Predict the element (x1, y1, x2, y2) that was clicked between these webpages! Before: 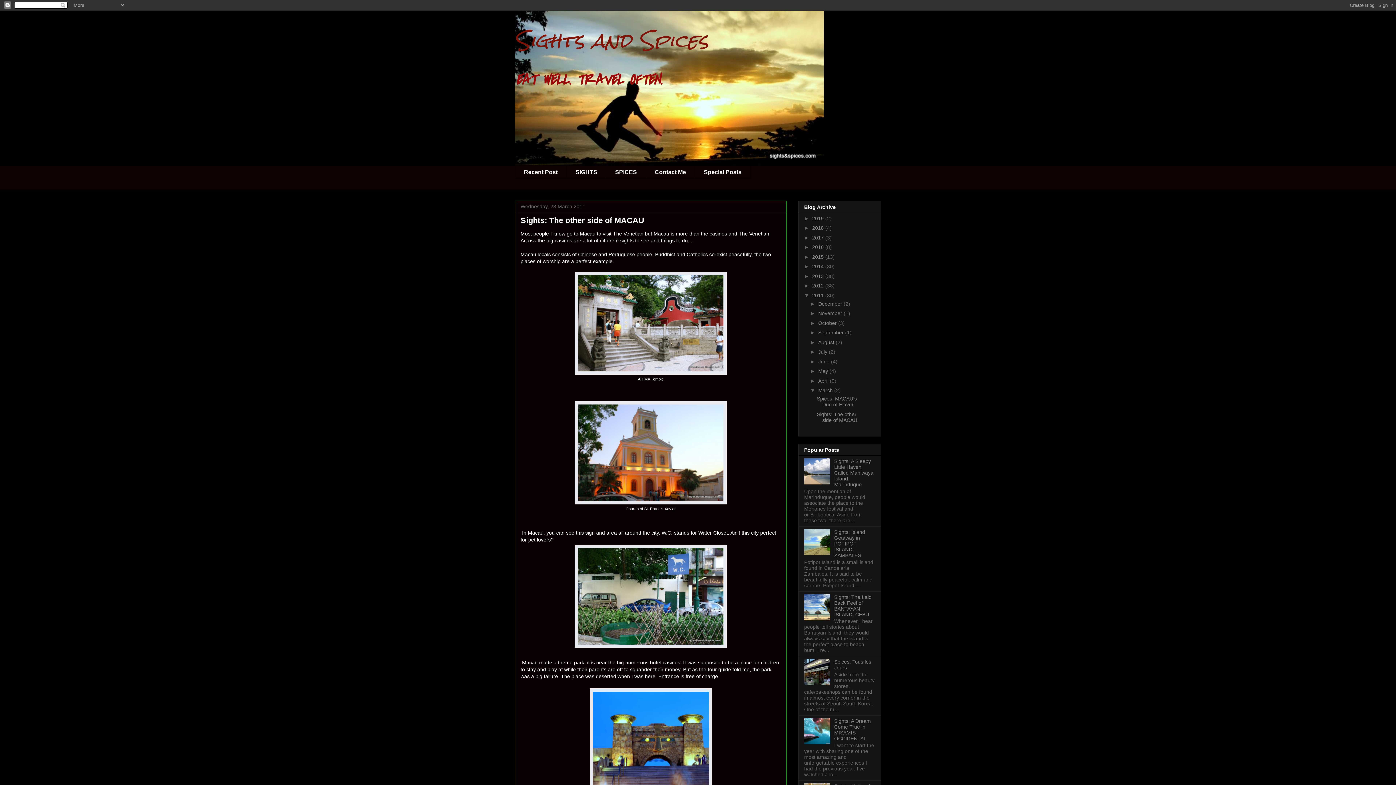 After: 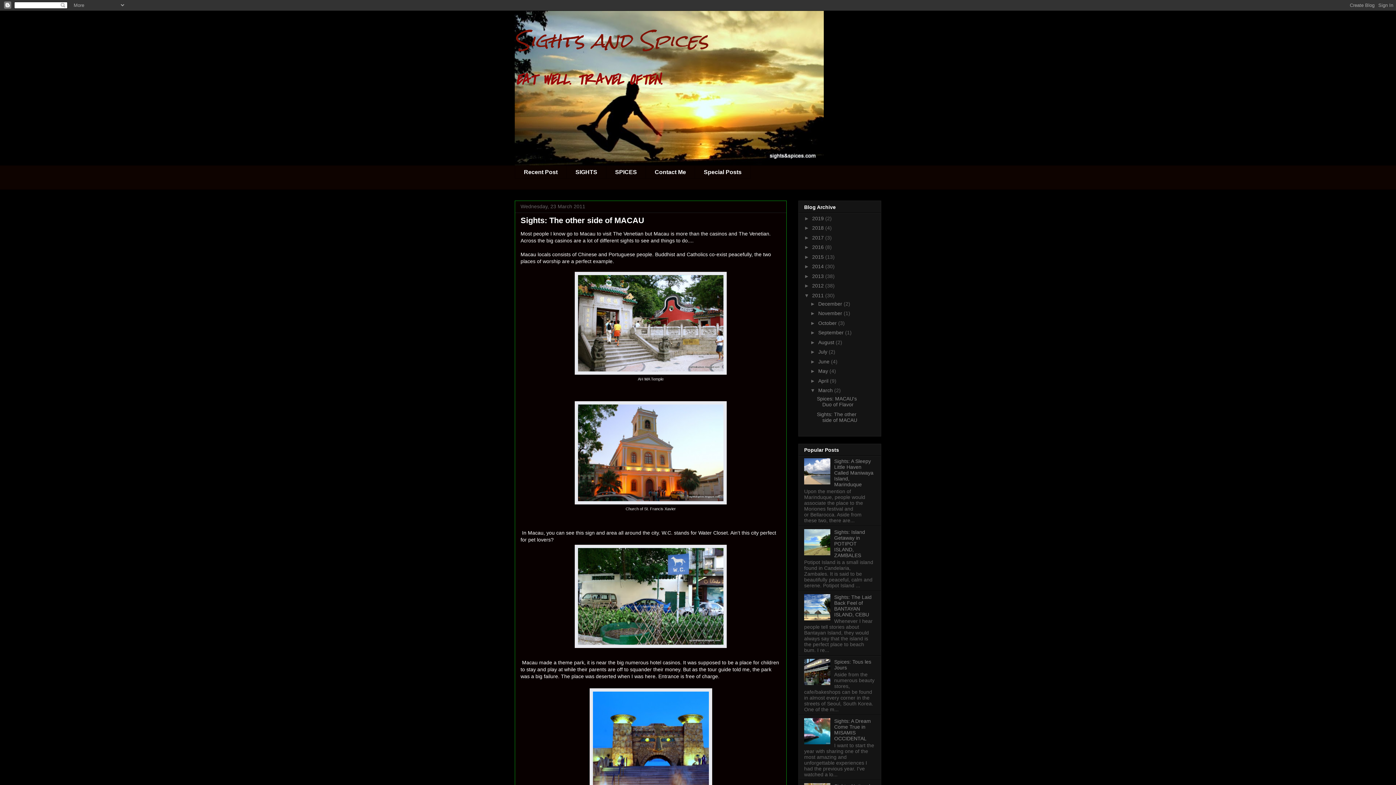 Action: bbox: (817, 411, 857, 423) label: Sights: The other side of MACAU